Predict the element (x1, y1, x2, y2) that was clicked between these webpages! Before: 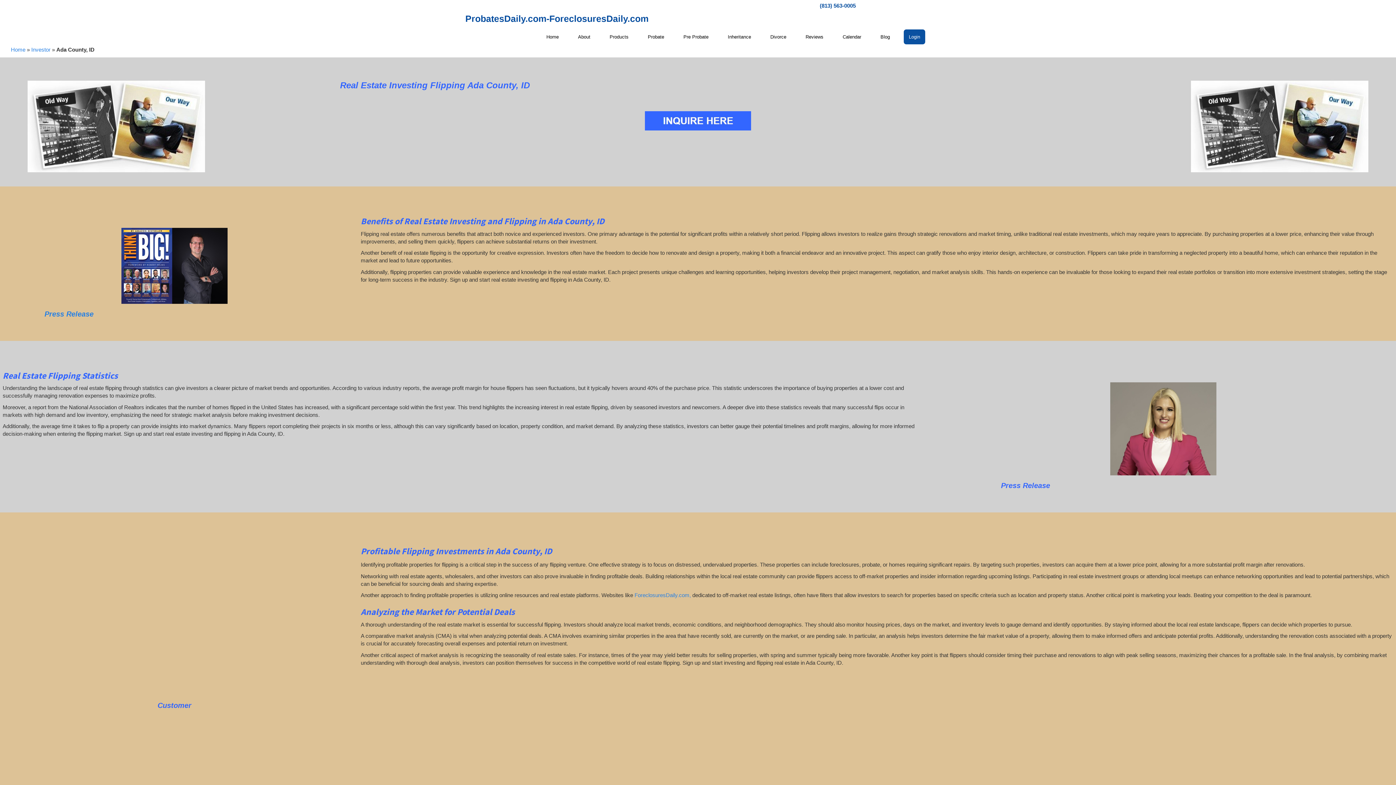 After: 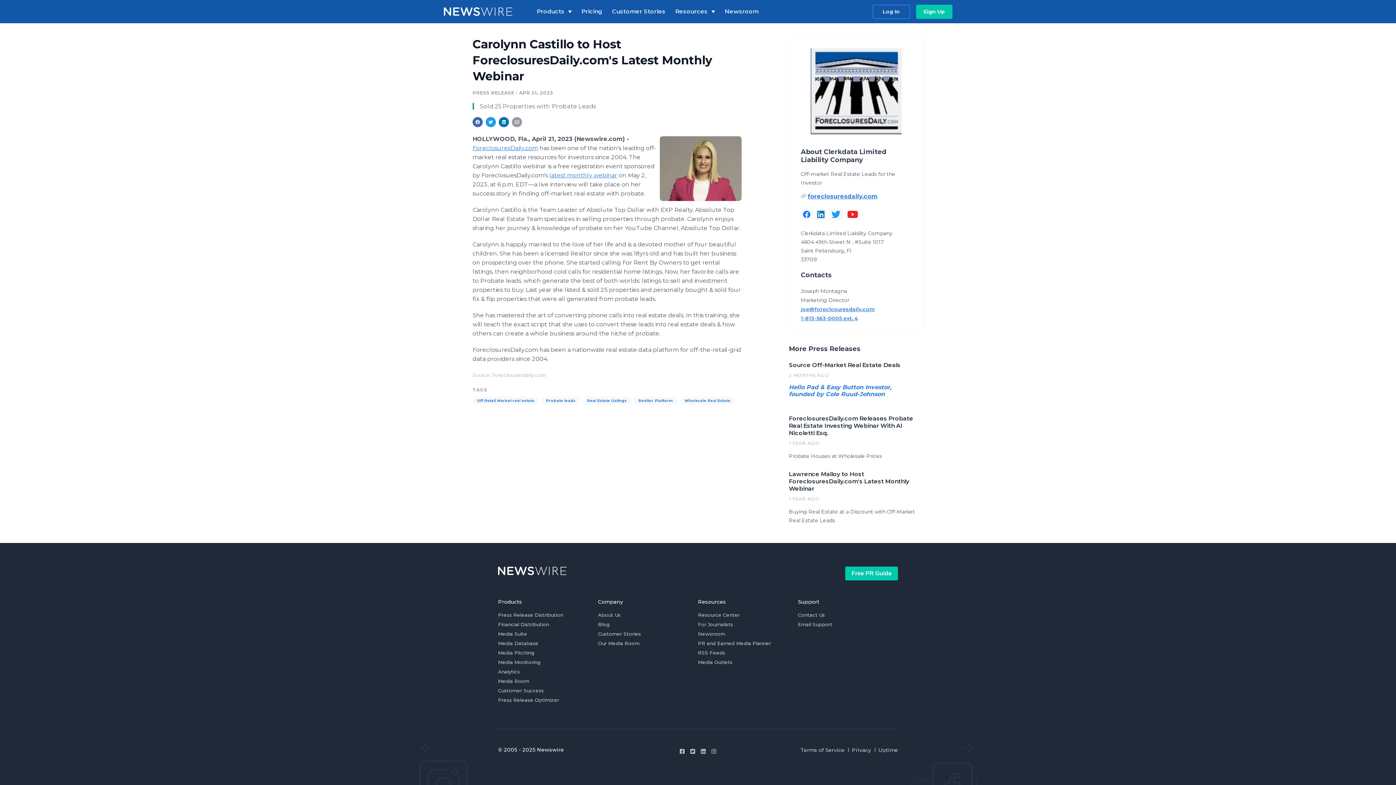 Action: bbox: (1109, 381, 1218, 476)